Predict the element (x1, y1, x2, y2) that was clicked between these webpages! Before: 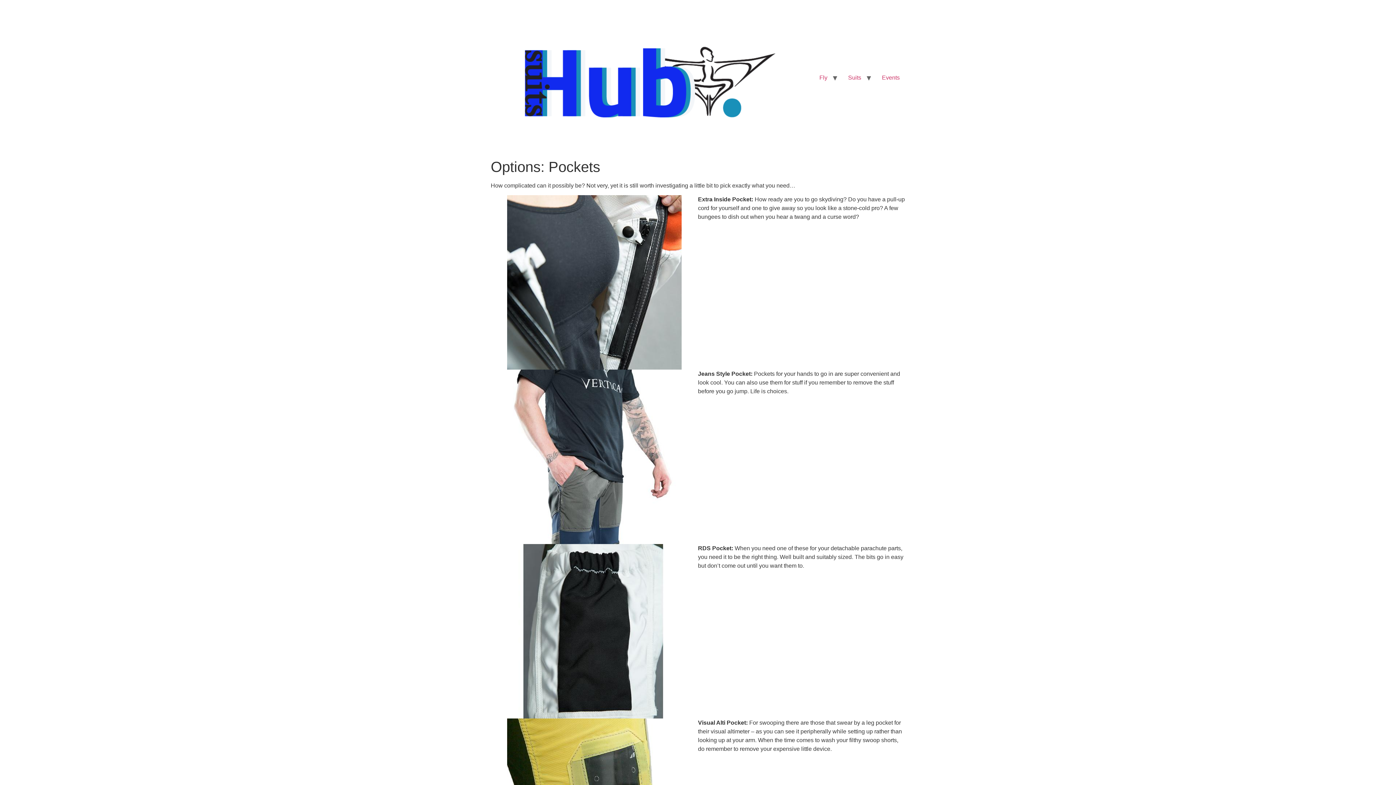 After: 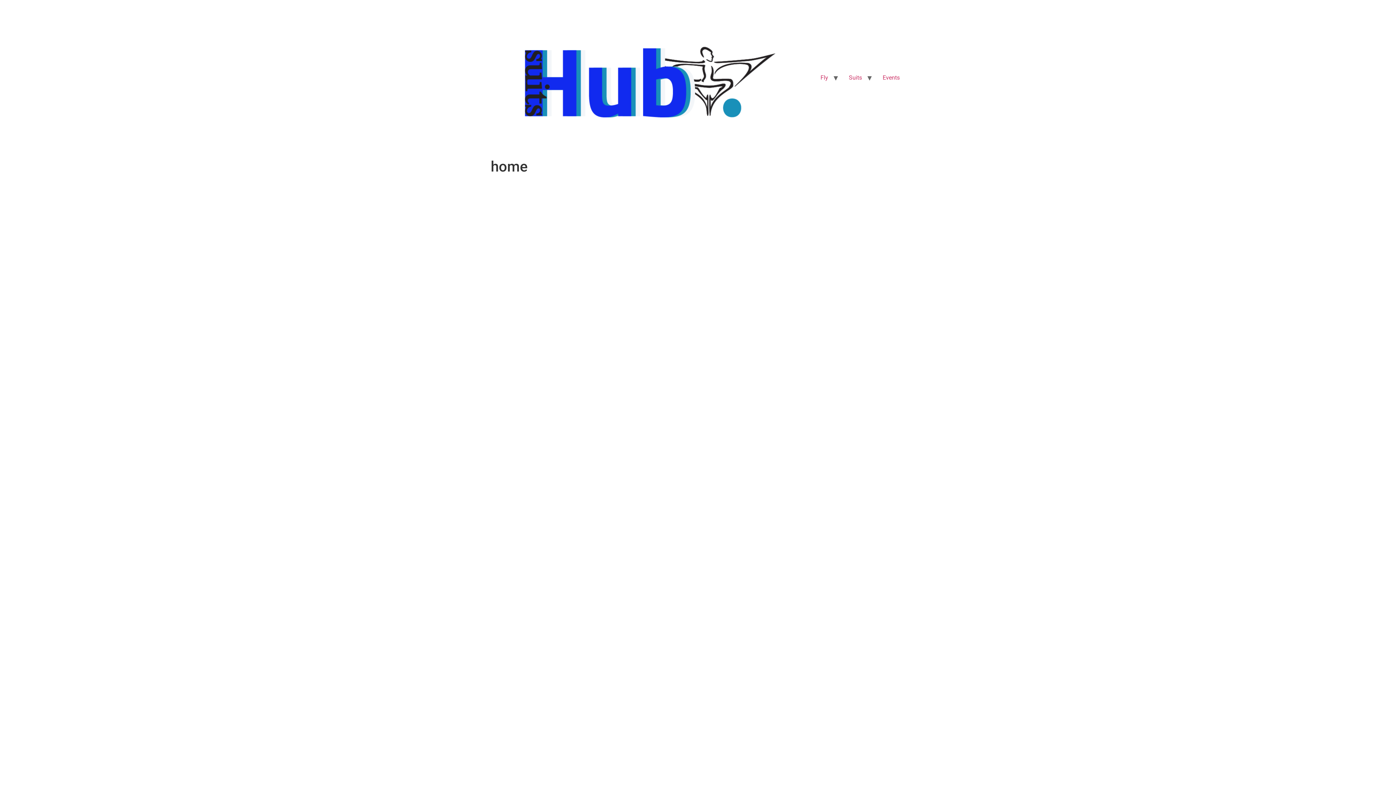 Action: bbox: (490, 5, 800, 149)